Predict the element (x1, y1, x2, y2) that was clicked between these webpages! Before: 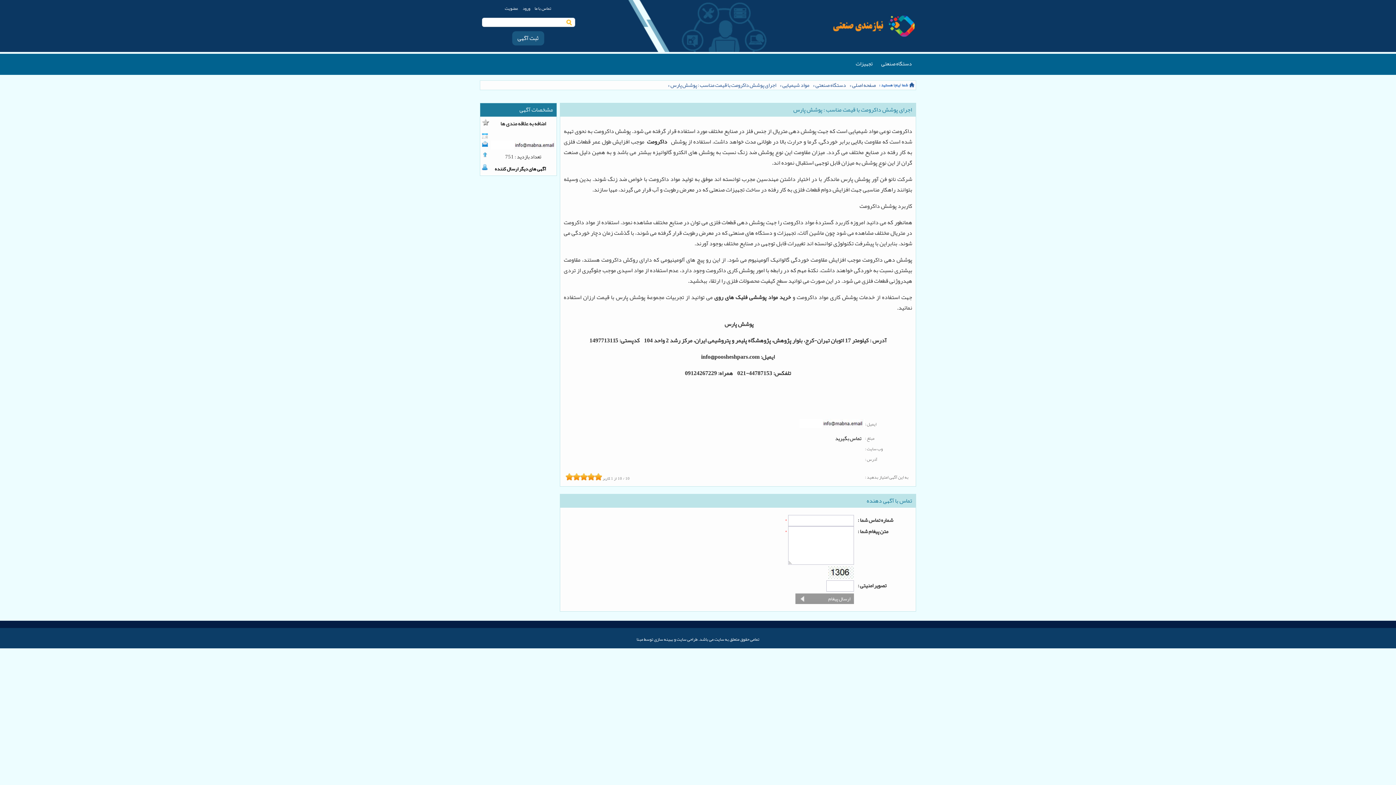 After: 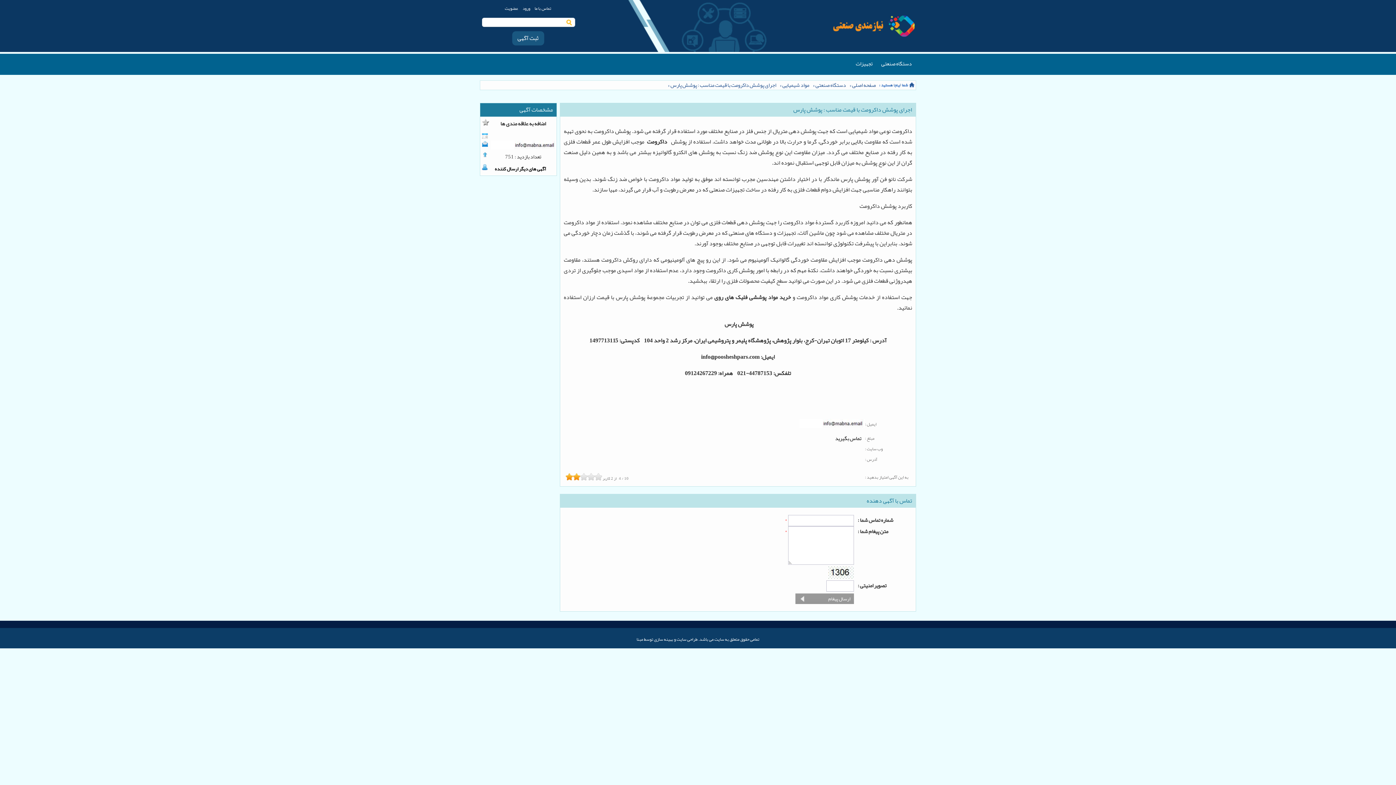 Action: bbox: (576, 473, 580, 480)